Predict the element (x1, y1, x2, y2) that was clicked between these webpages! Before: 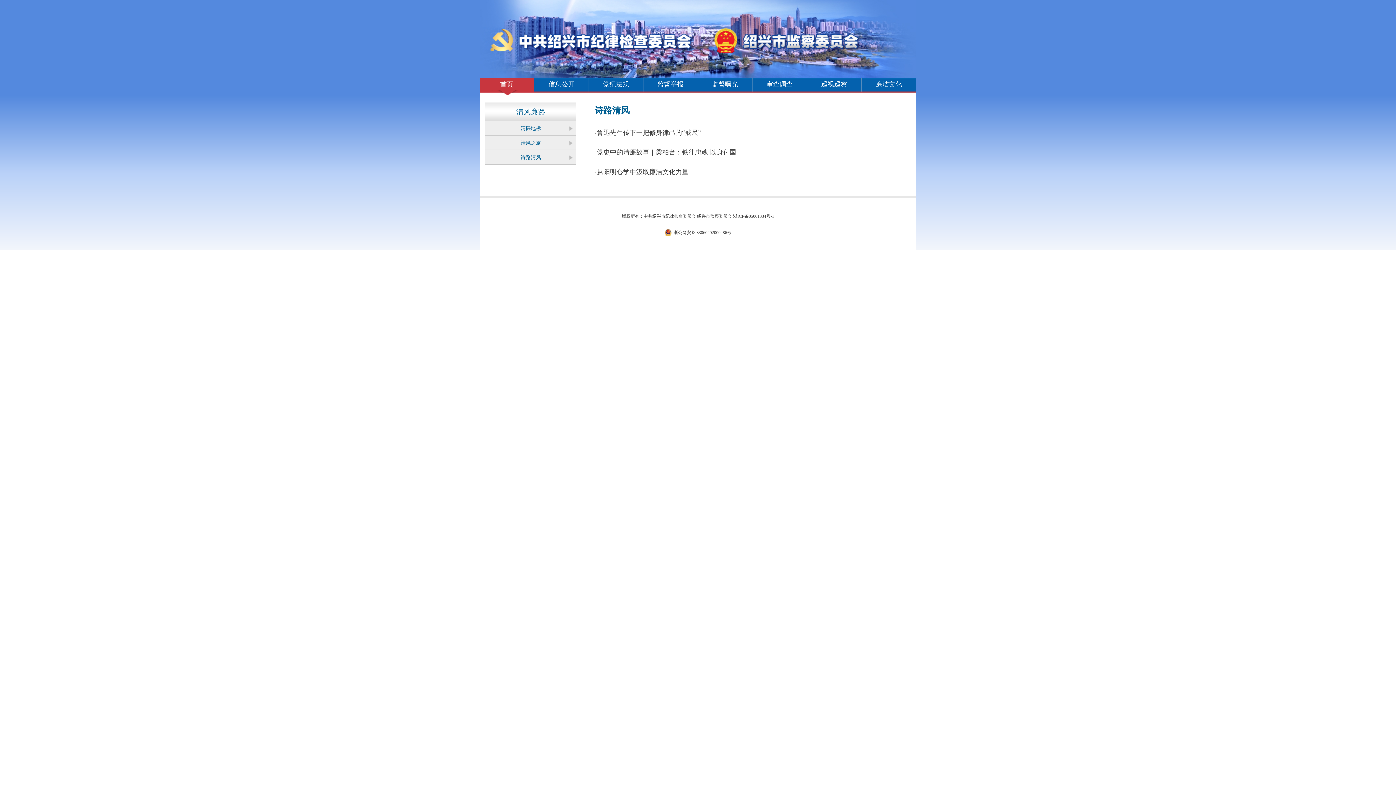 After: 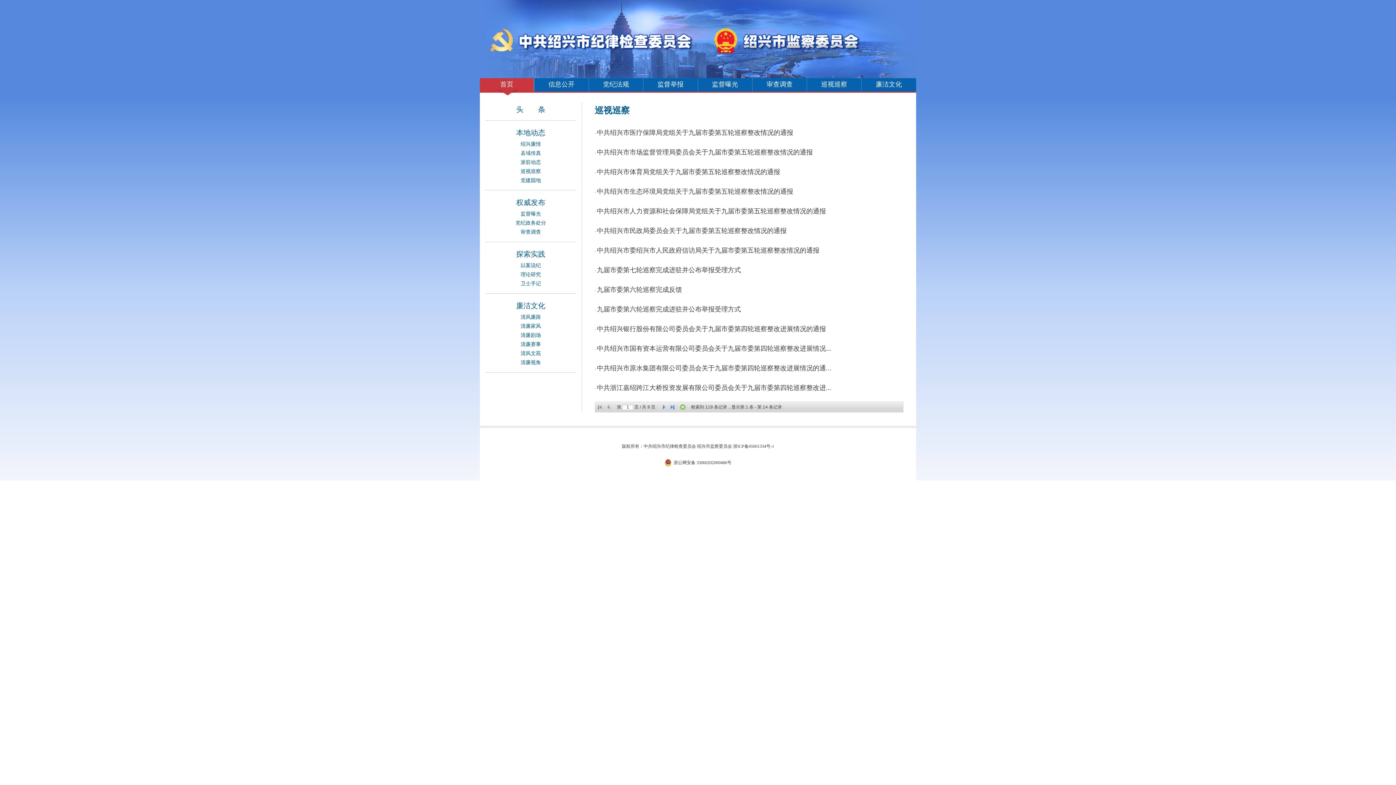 Action: bbox: (821, 80, 847, 88) label: 巡视巡察